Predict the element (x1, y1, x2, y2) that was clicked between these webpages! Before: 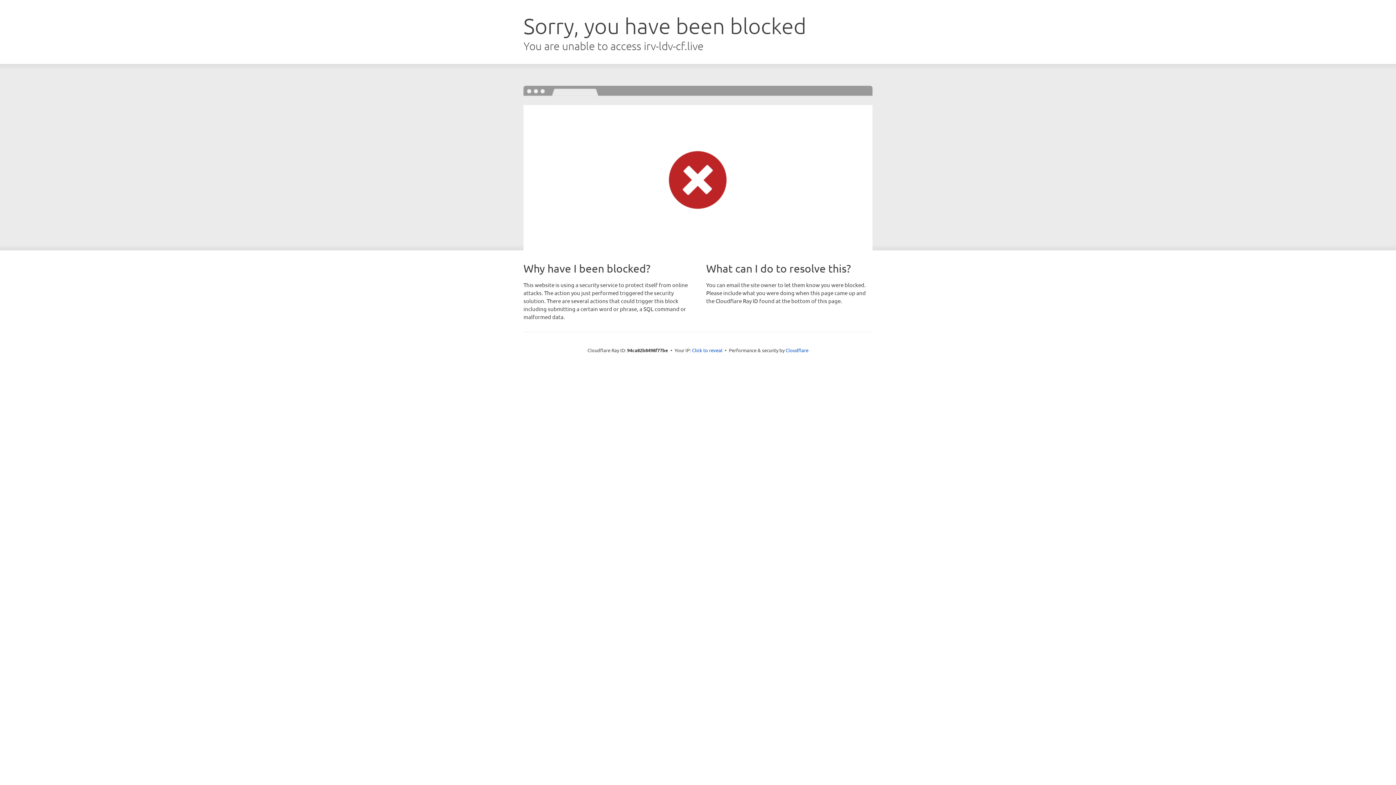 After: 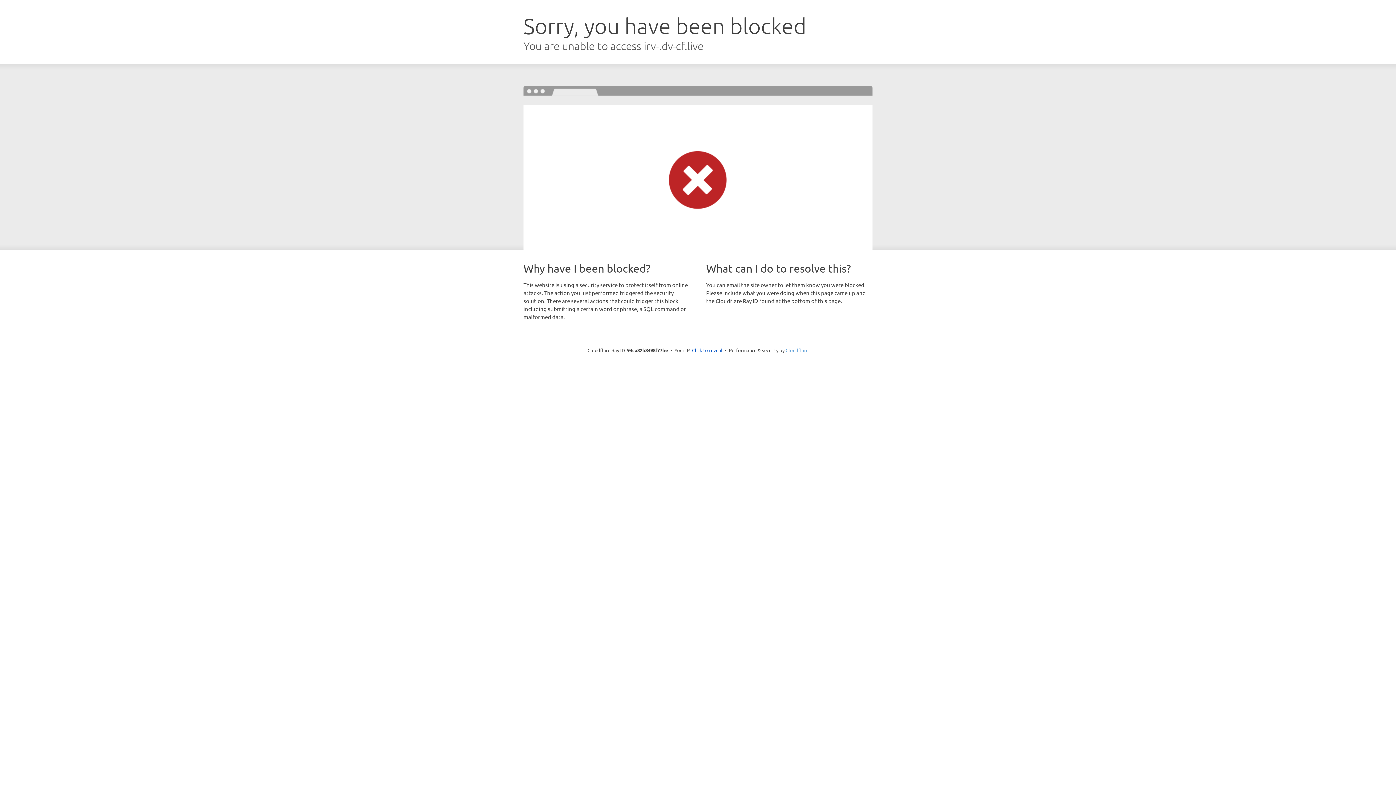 Action: label: Cloudflare bbox: (785, 347, 808, 353)